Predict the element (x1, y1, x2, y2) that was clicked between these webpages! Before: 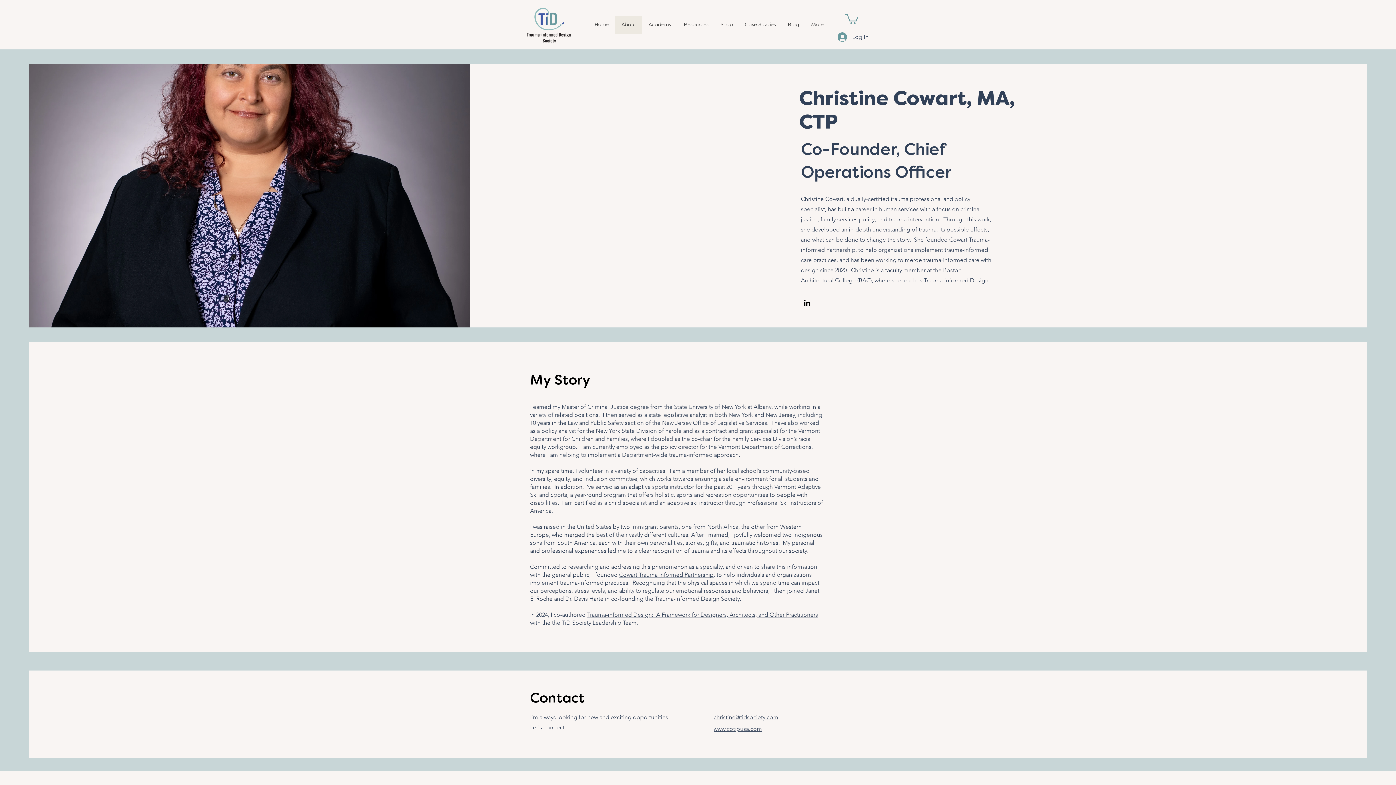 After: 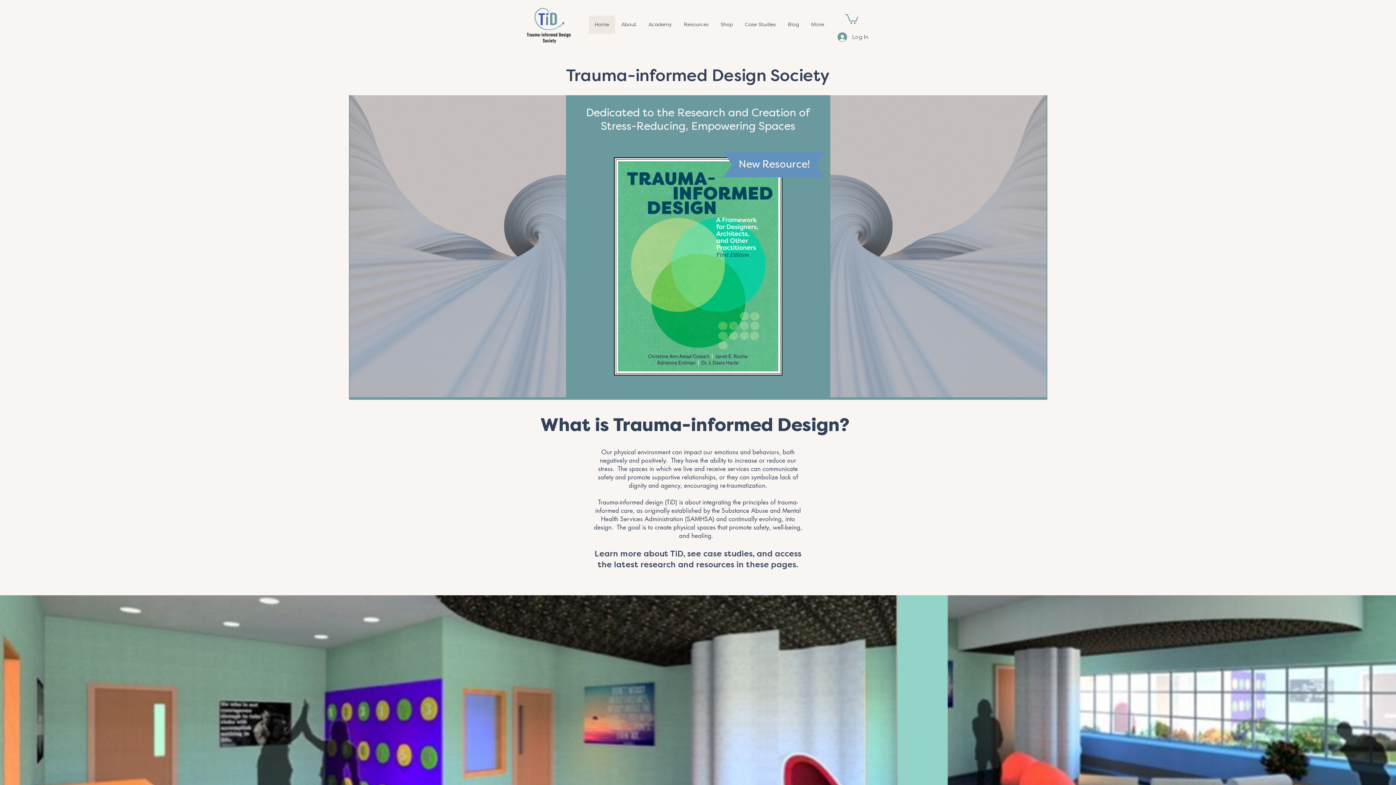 Action: bbox: (525, 4, 573, 44)